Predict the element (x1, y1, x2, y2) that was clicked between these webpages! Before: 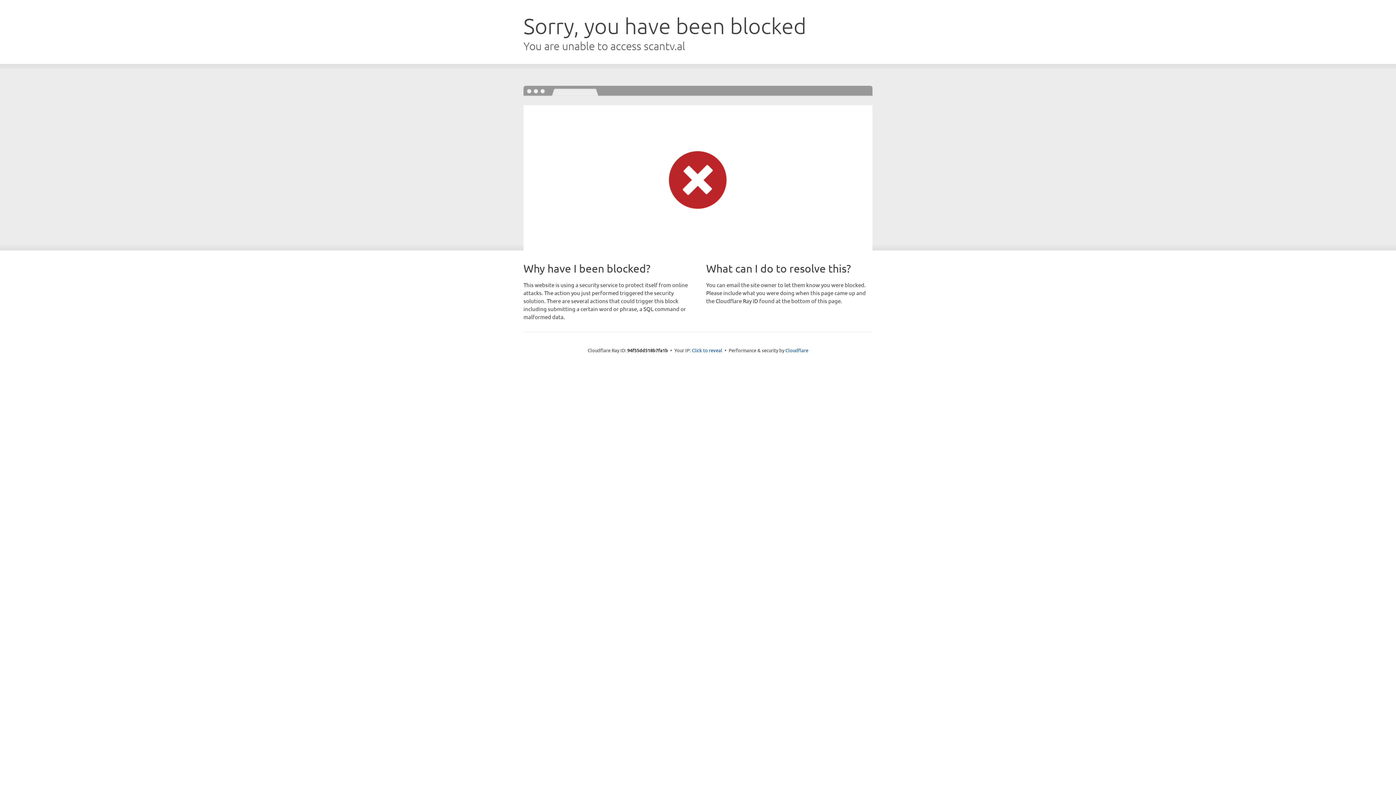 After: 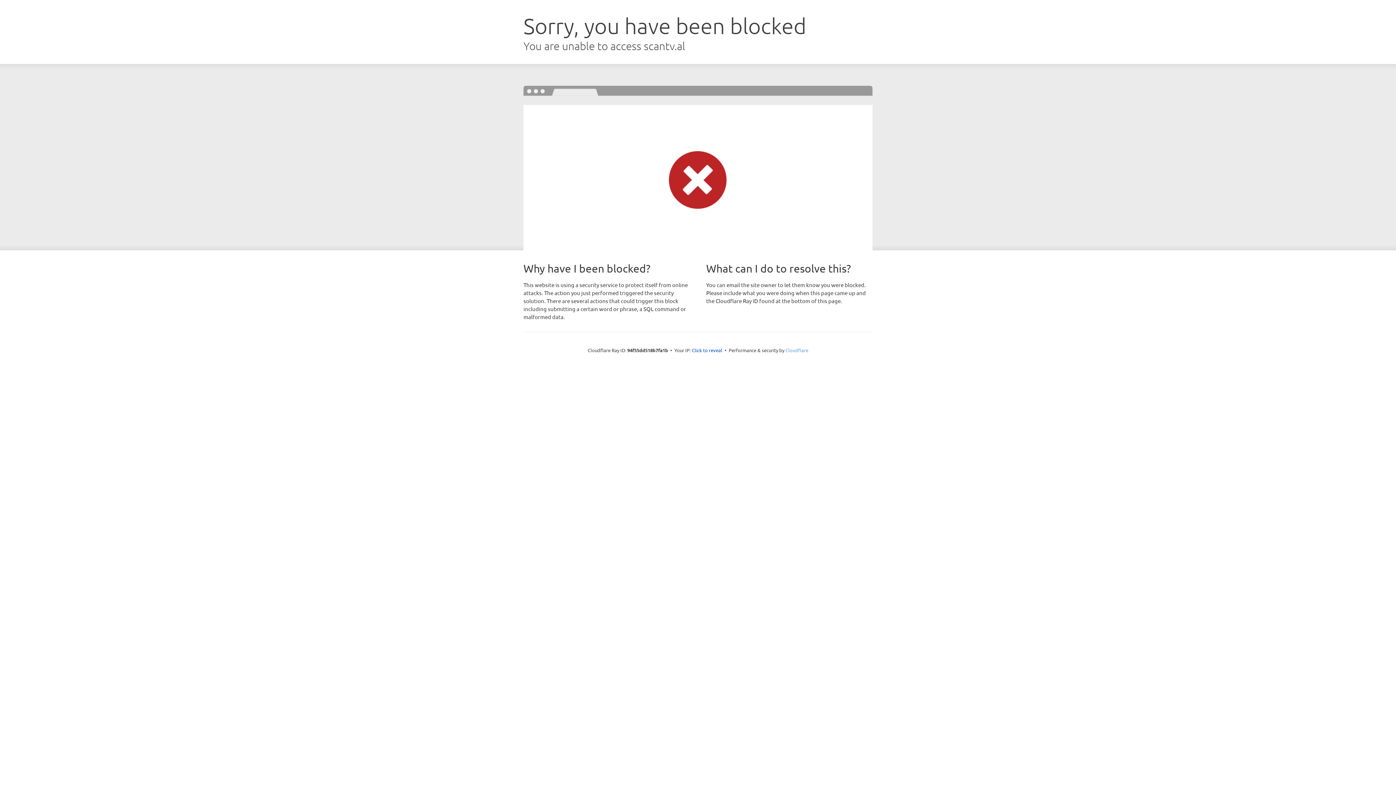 Action: label: Cloudflare bbox: (785, 347, 808, 353)